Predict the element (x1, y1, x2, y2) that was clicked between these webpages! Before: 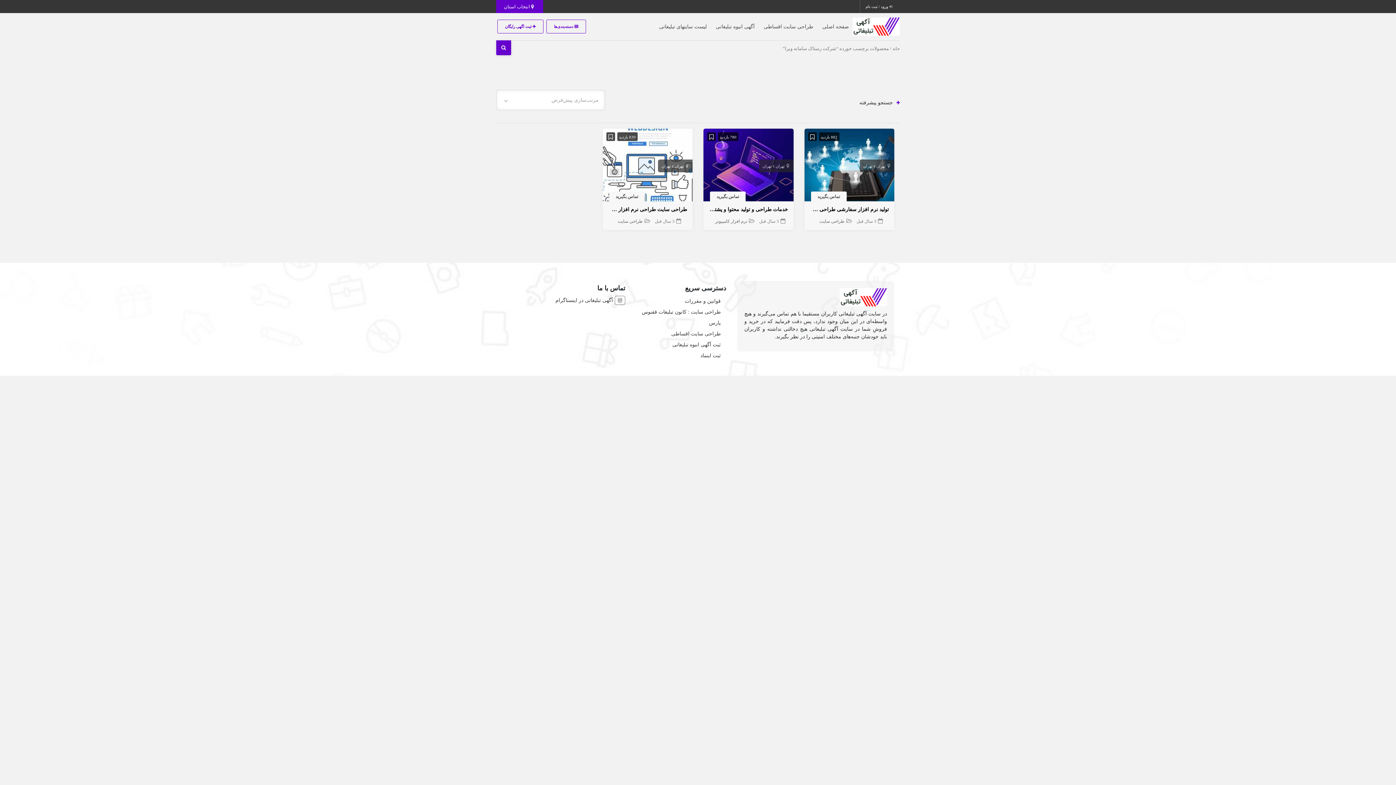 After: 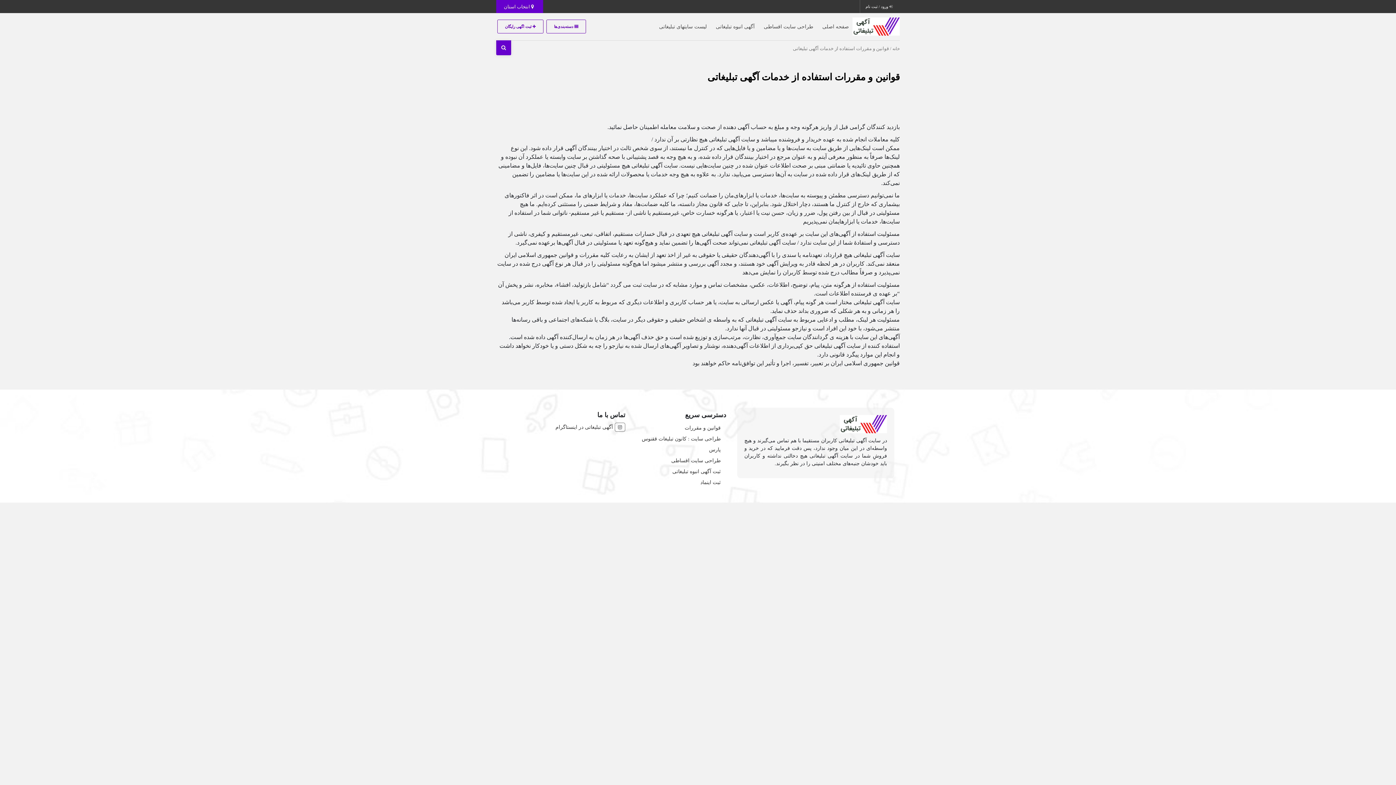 Action: bbox: (684, 298, 720, 304) label: قوانین و مقررات